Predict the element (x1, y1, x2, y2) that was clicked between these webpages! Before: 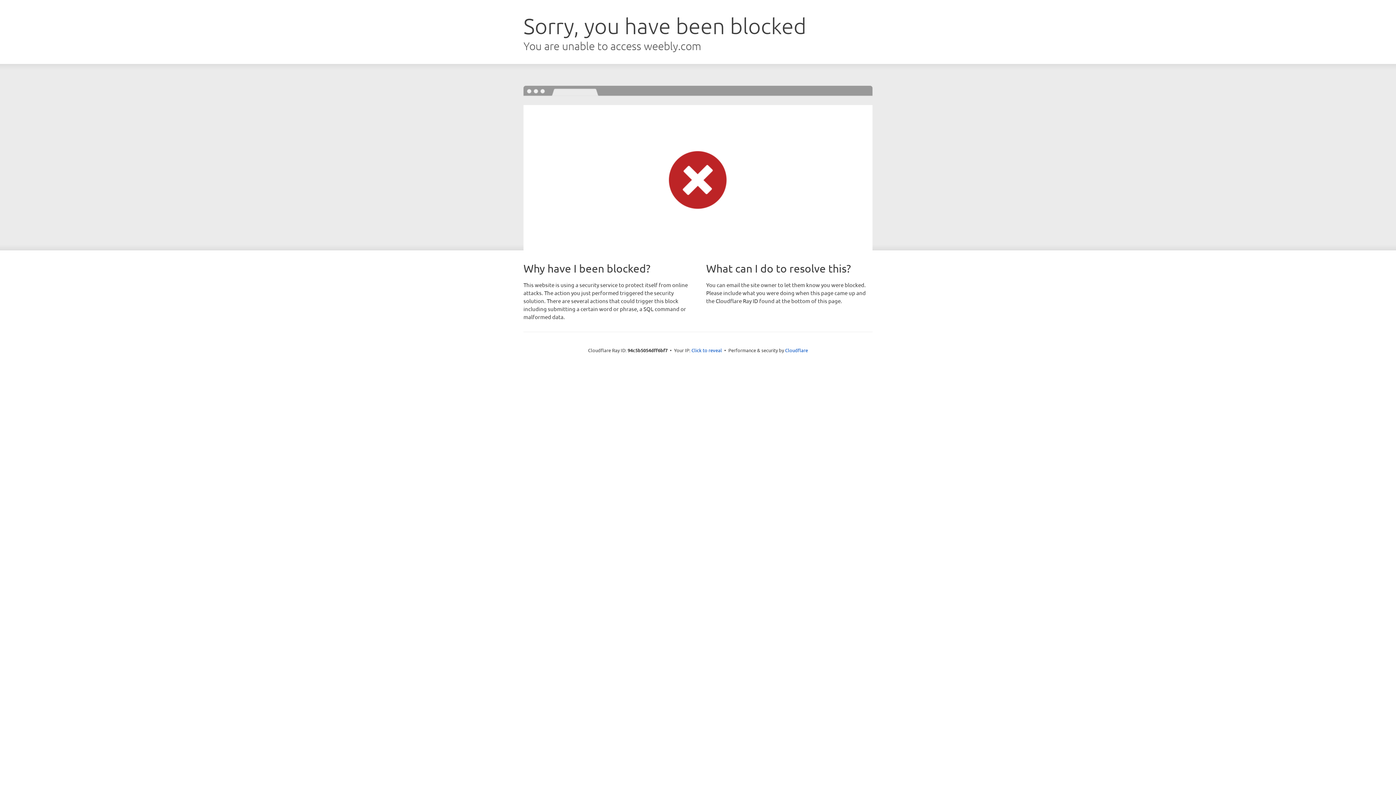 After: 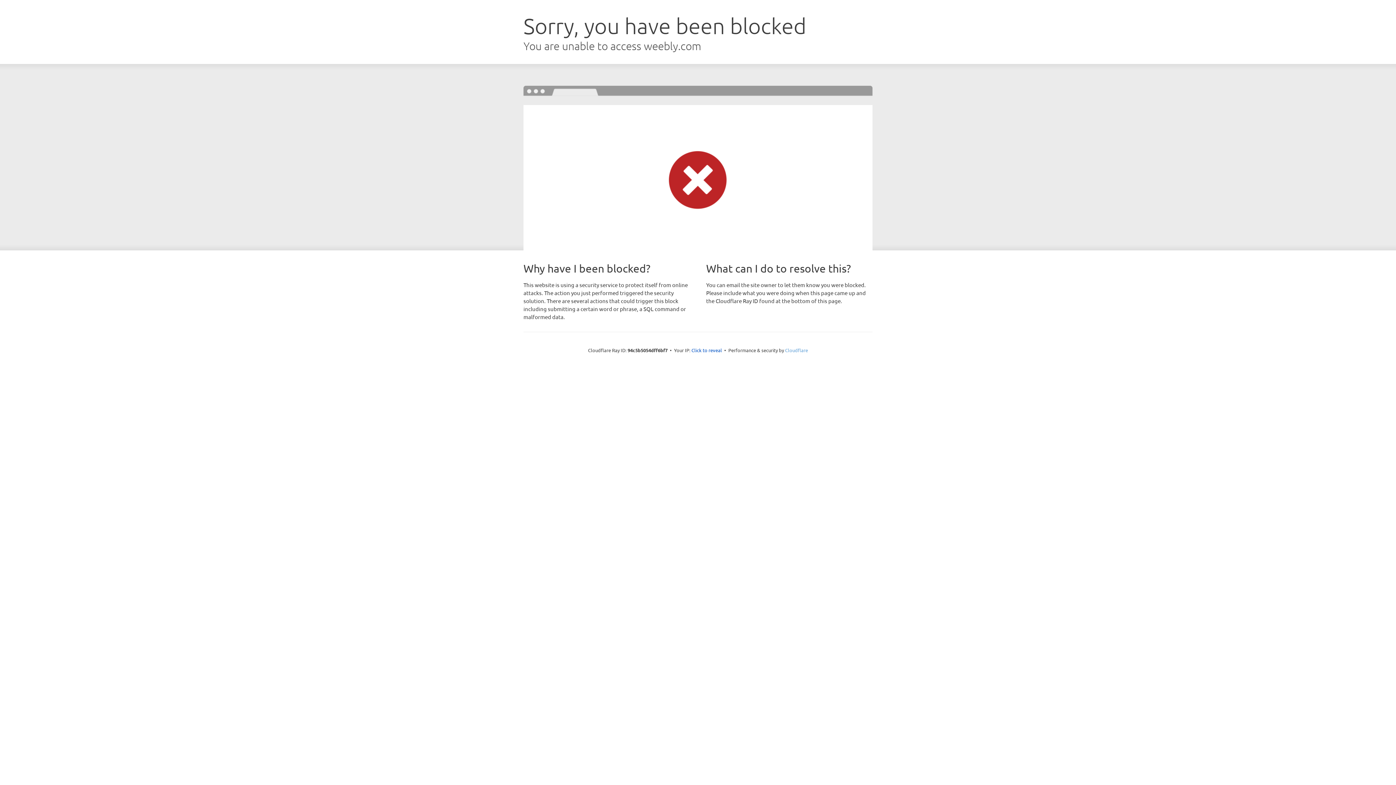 Action: bbox: (785, 347, 808, 353) label: Cloudflare